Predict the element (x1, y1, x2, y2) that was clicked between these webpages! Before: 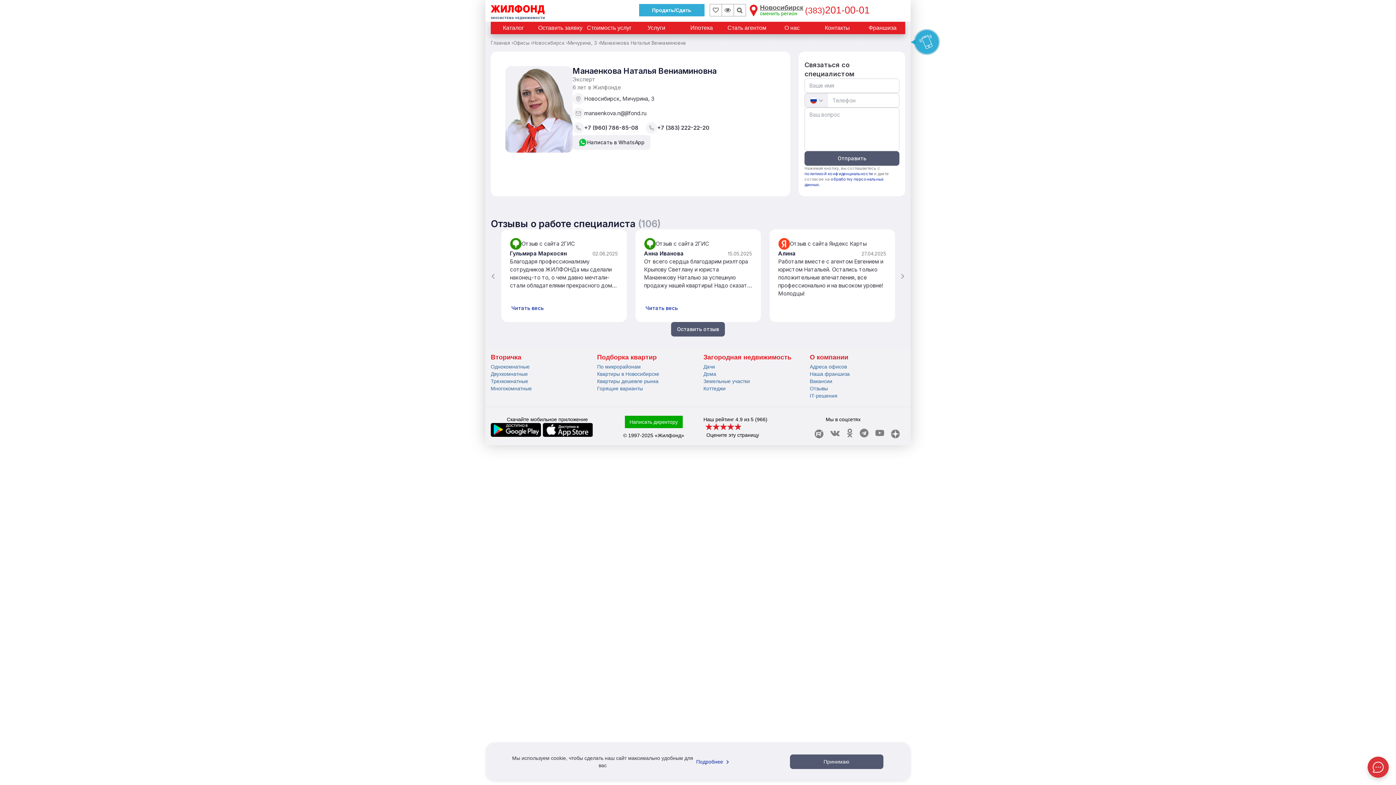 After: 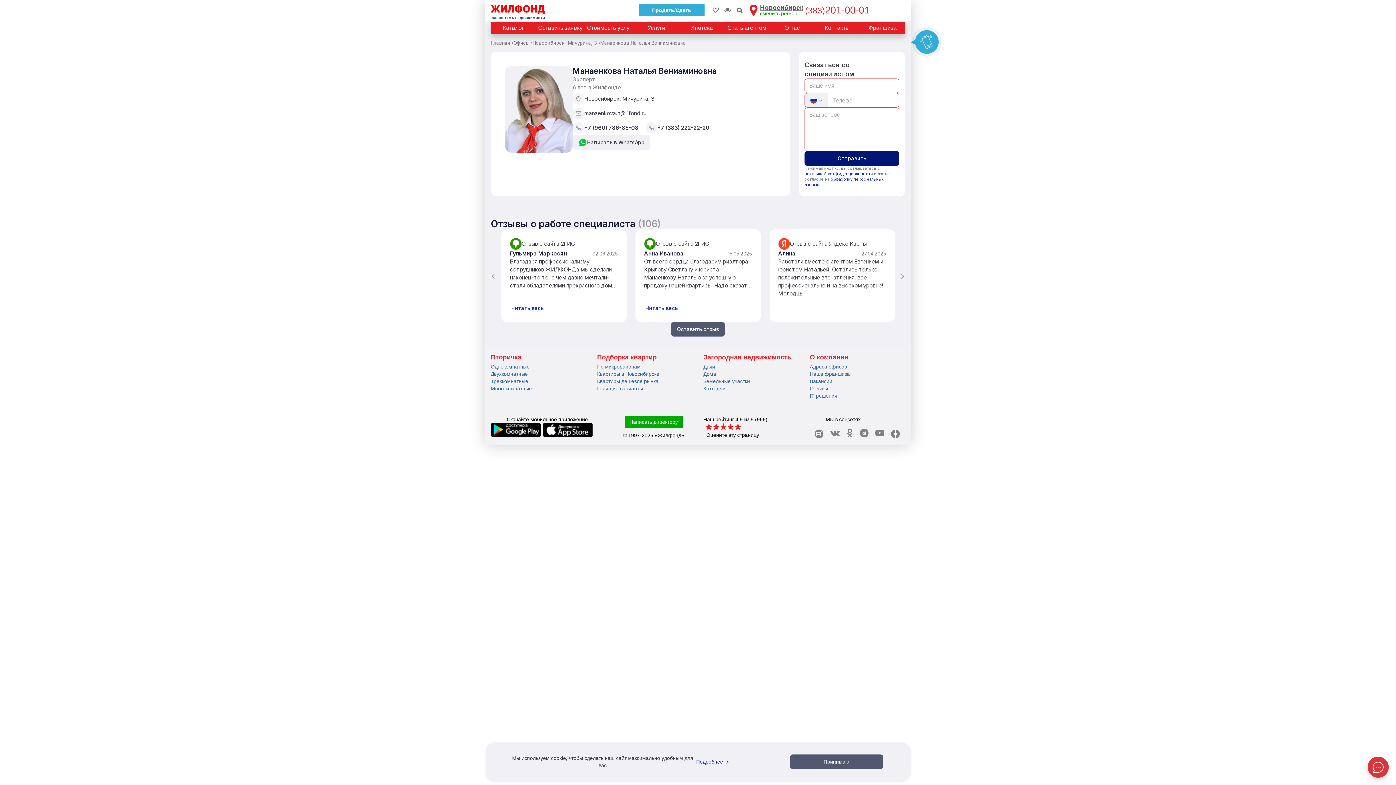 Action: label: Отправить bbox: (804, 151, 899, 165)